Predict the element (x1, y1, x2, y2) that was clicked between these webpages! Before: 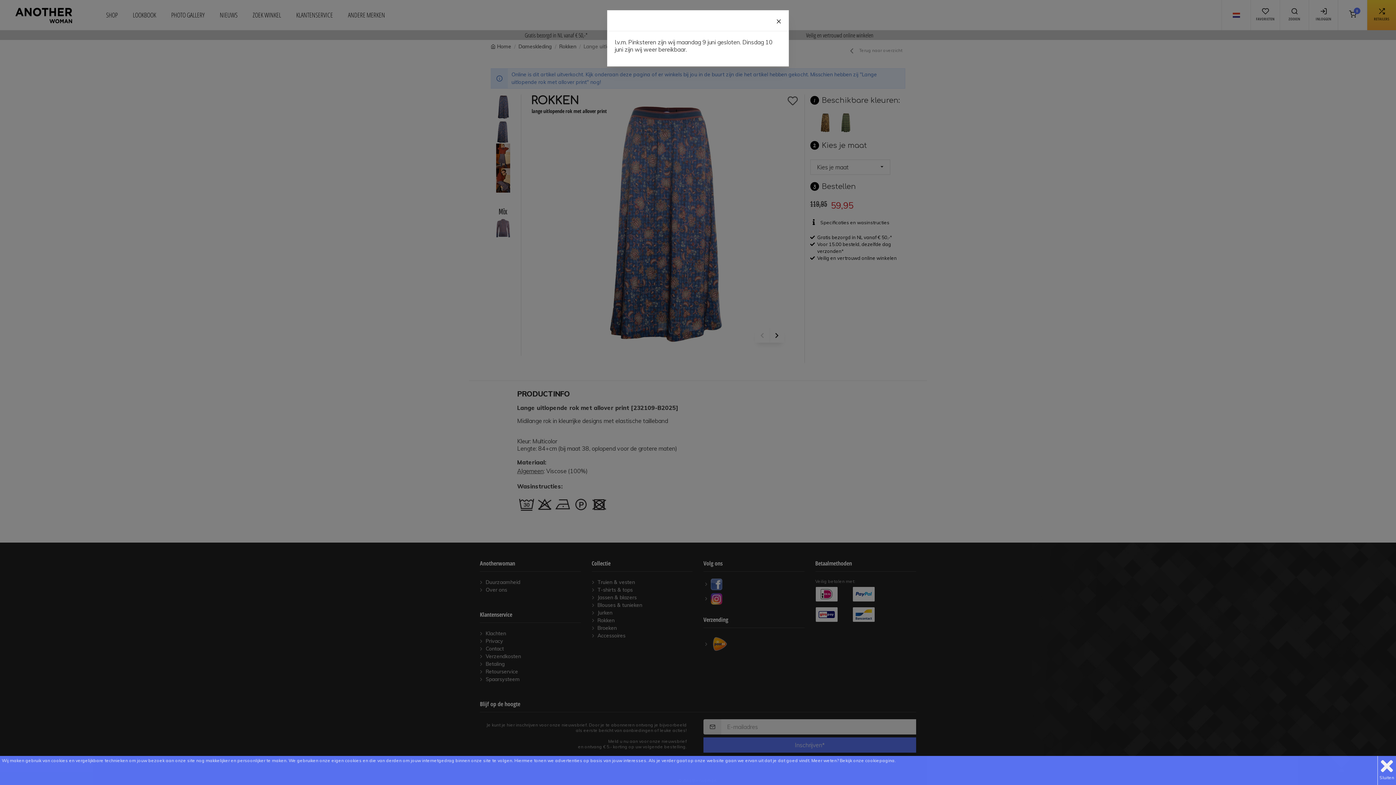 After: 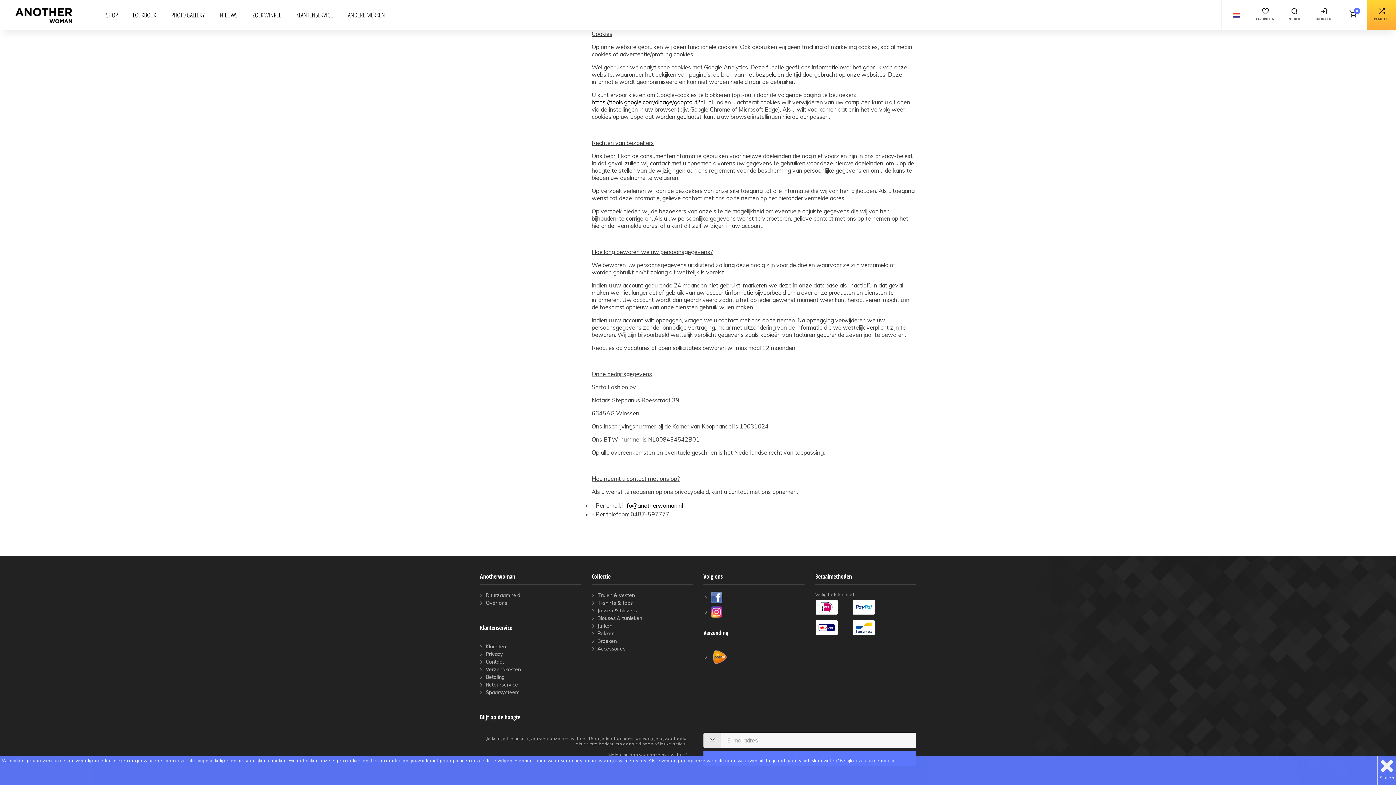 Action: label: Bekijk onze cookiepagina bbox: (840, 758, 894, 763)